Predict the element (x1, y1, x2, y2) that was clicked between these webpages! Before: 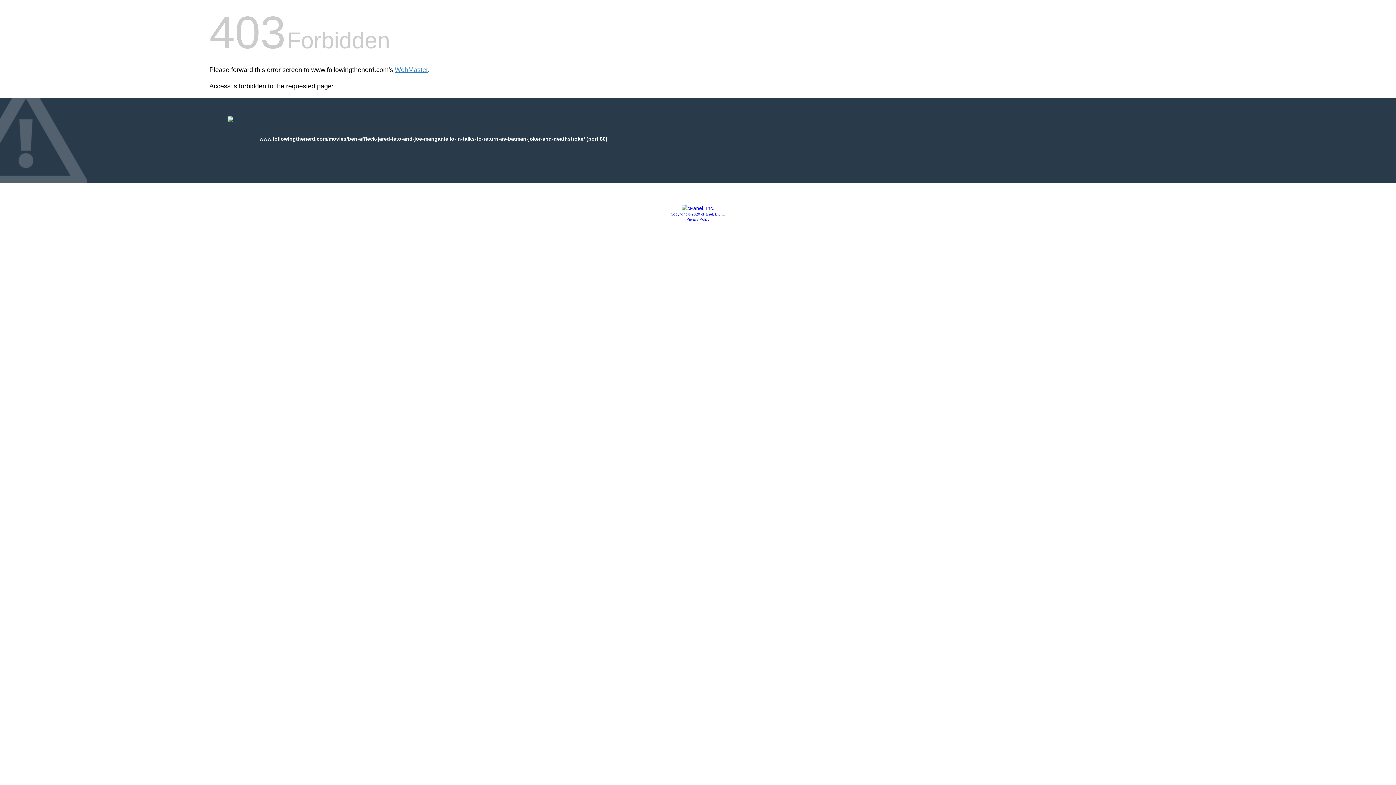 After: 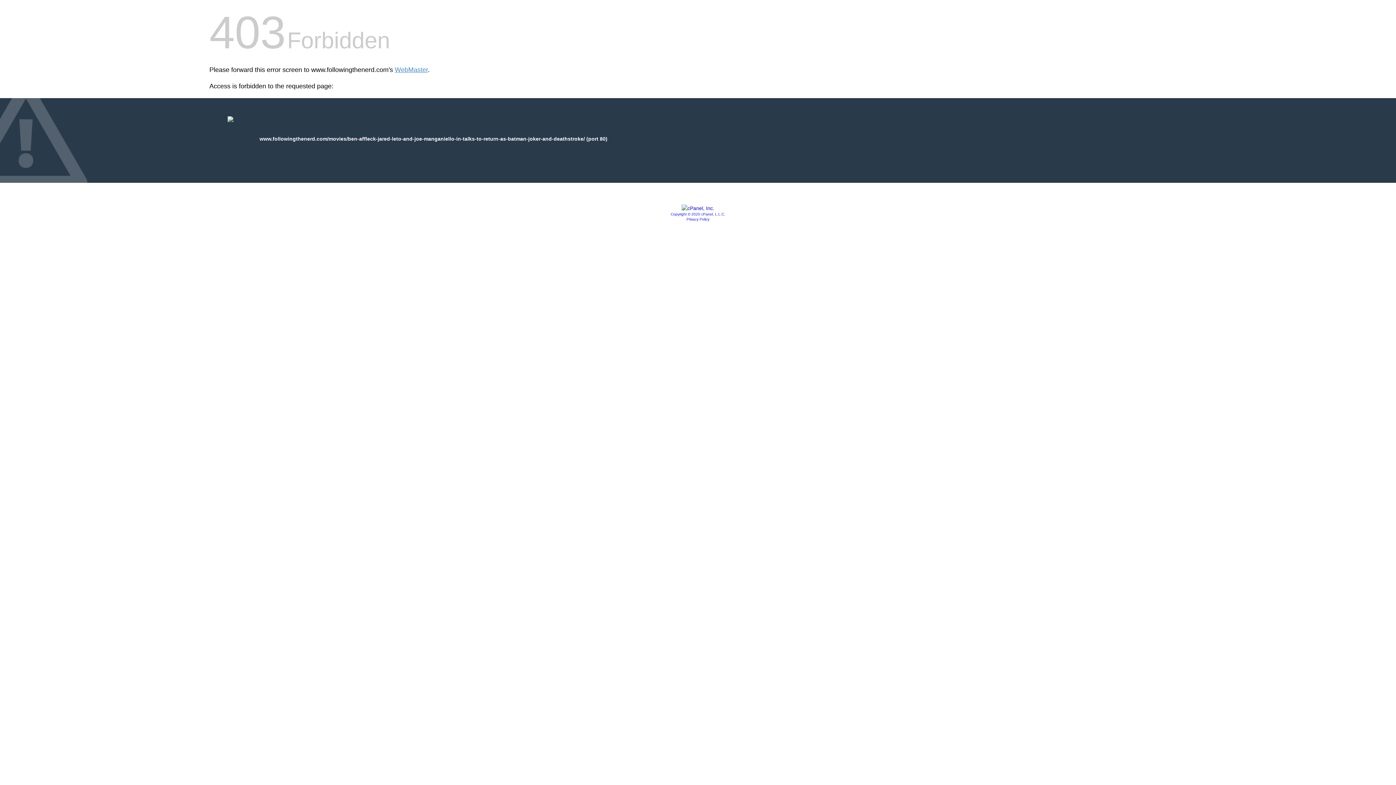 Action: bbox: (681, 205, 714, 211)